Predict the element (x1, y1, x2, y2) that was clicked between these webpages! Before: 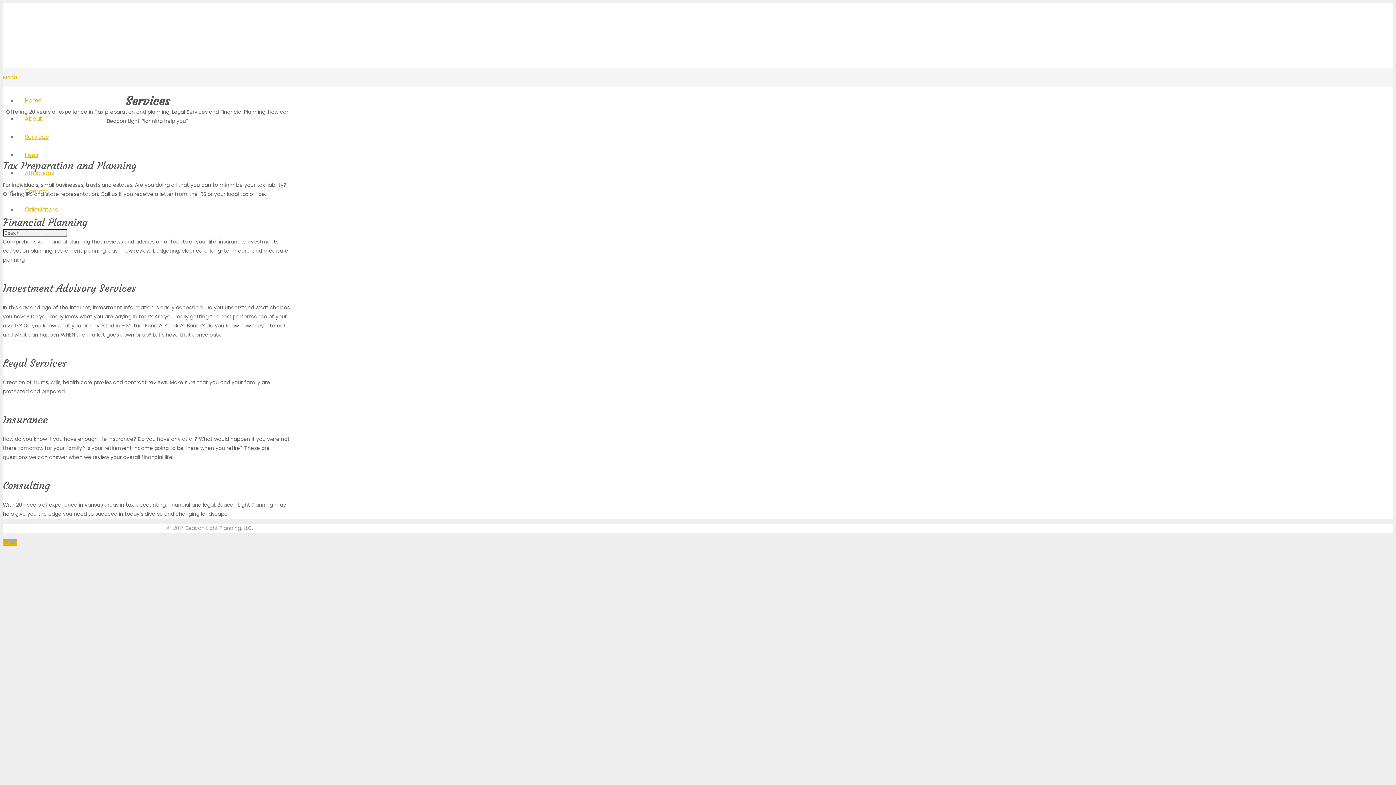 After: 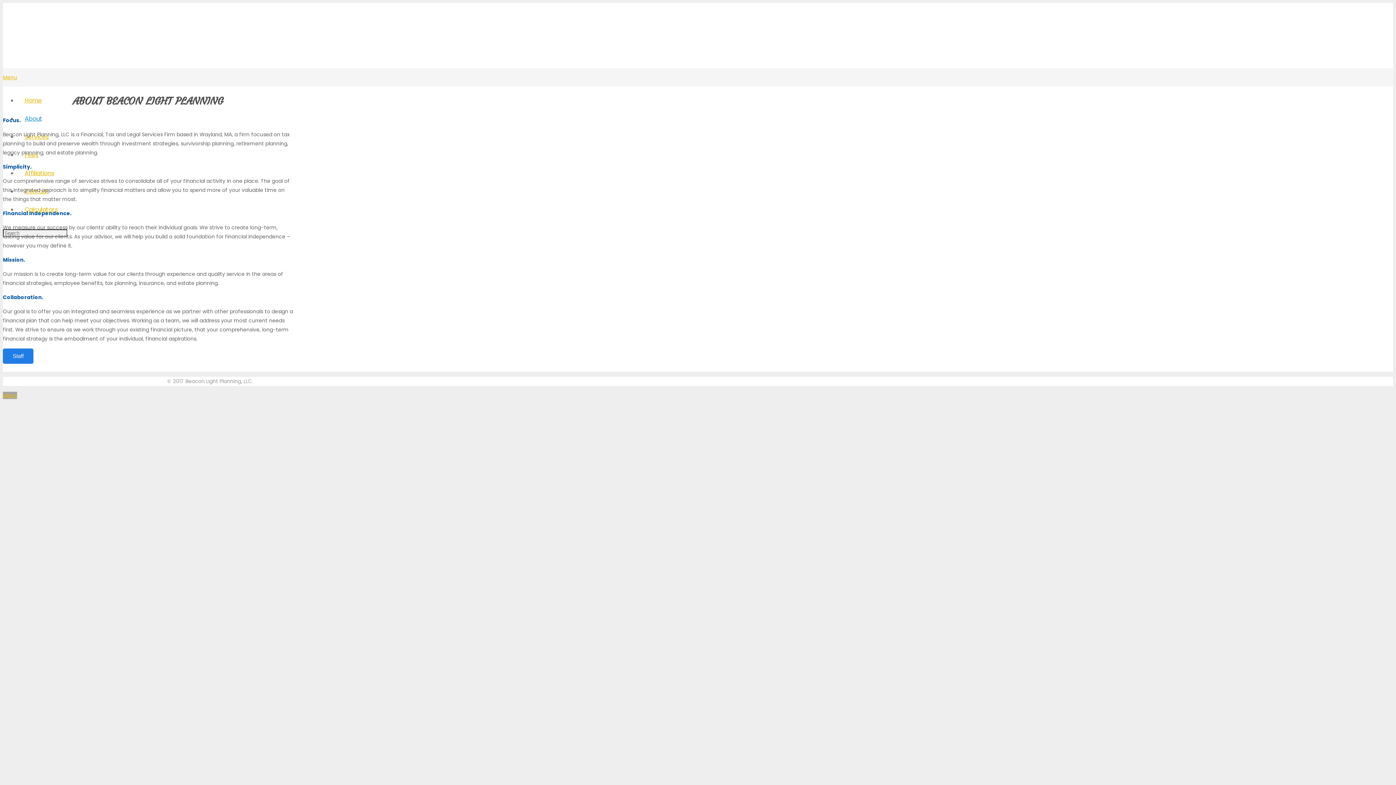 Action: label: About bbox: (17, 114, 49, 122)